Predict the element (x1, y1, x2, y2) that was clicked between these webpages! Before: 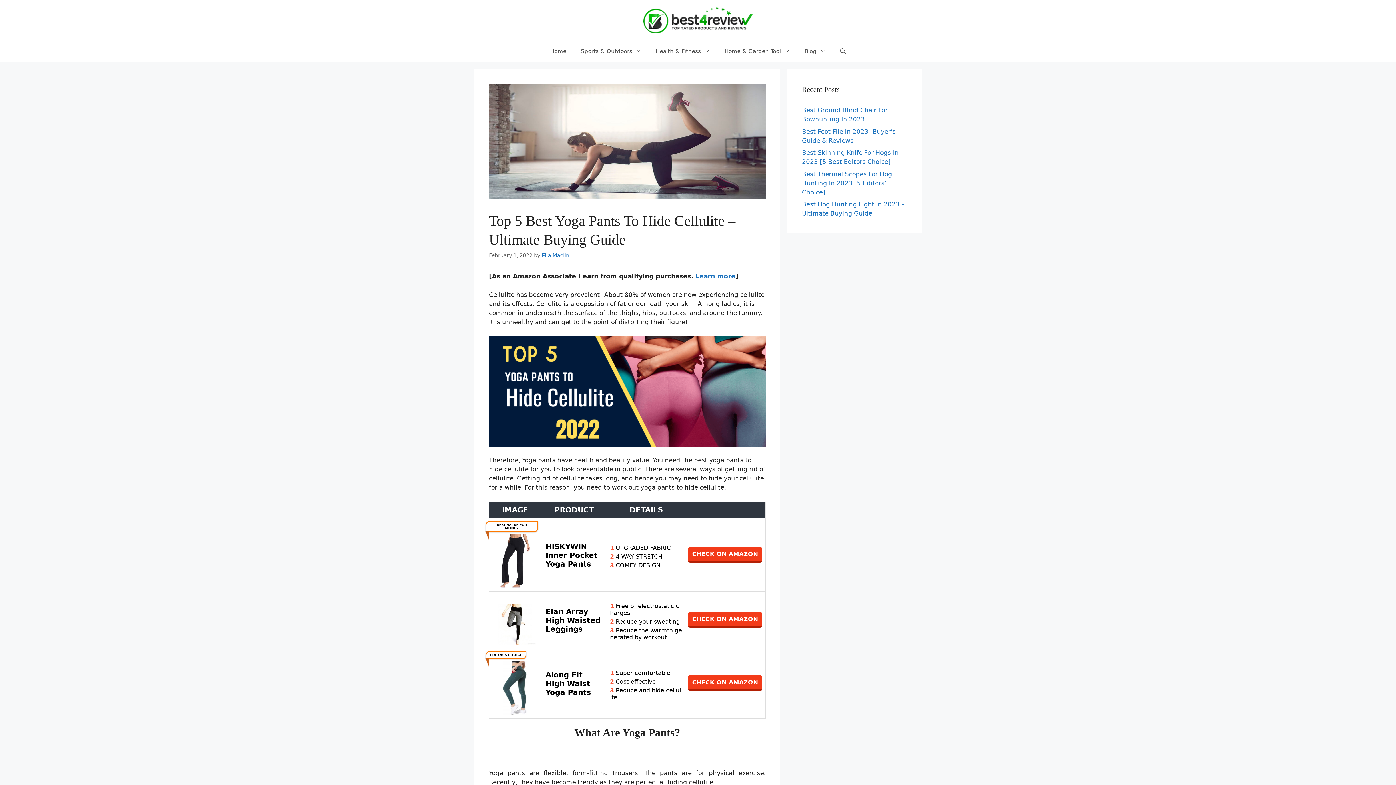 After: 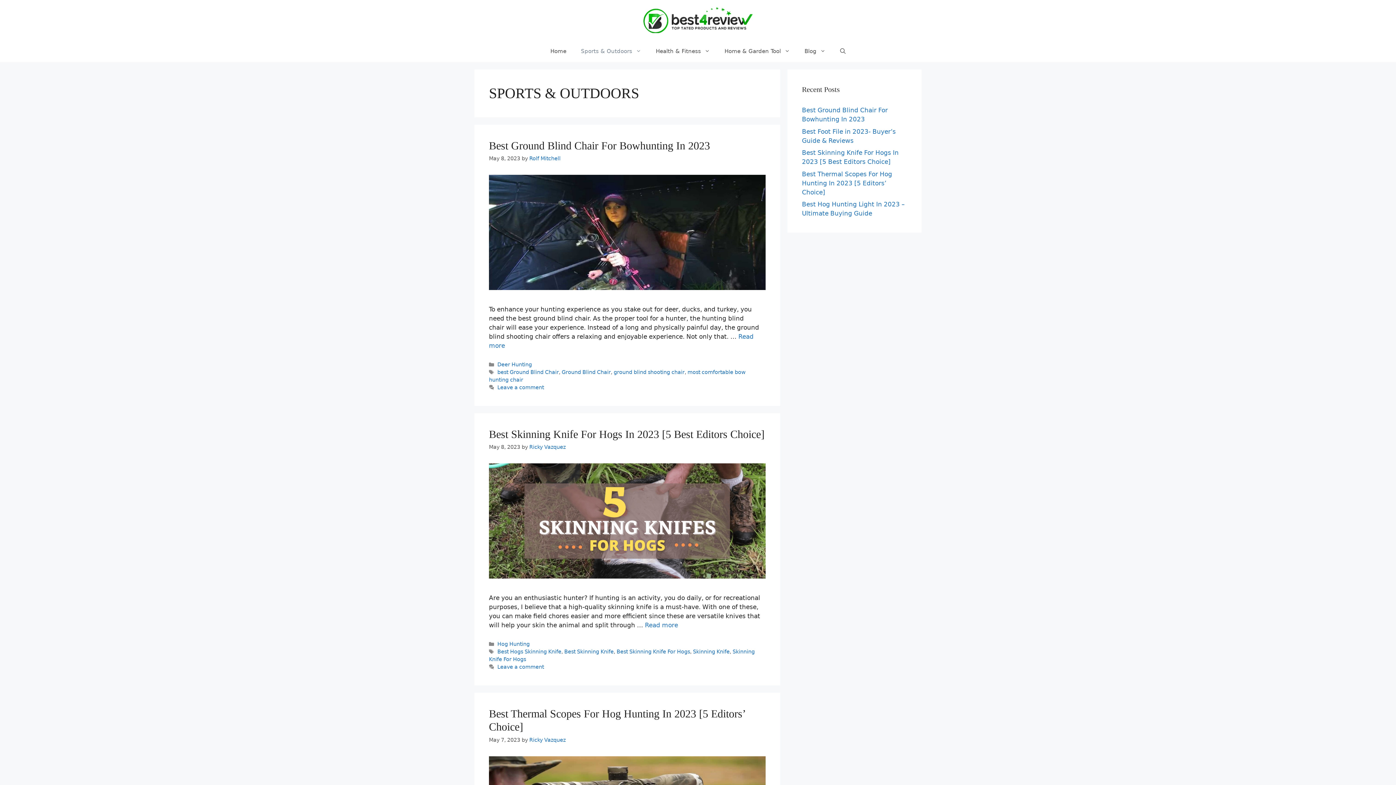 Action: label: Sports & Outdoors bbox: (573, 40, 648, 62)